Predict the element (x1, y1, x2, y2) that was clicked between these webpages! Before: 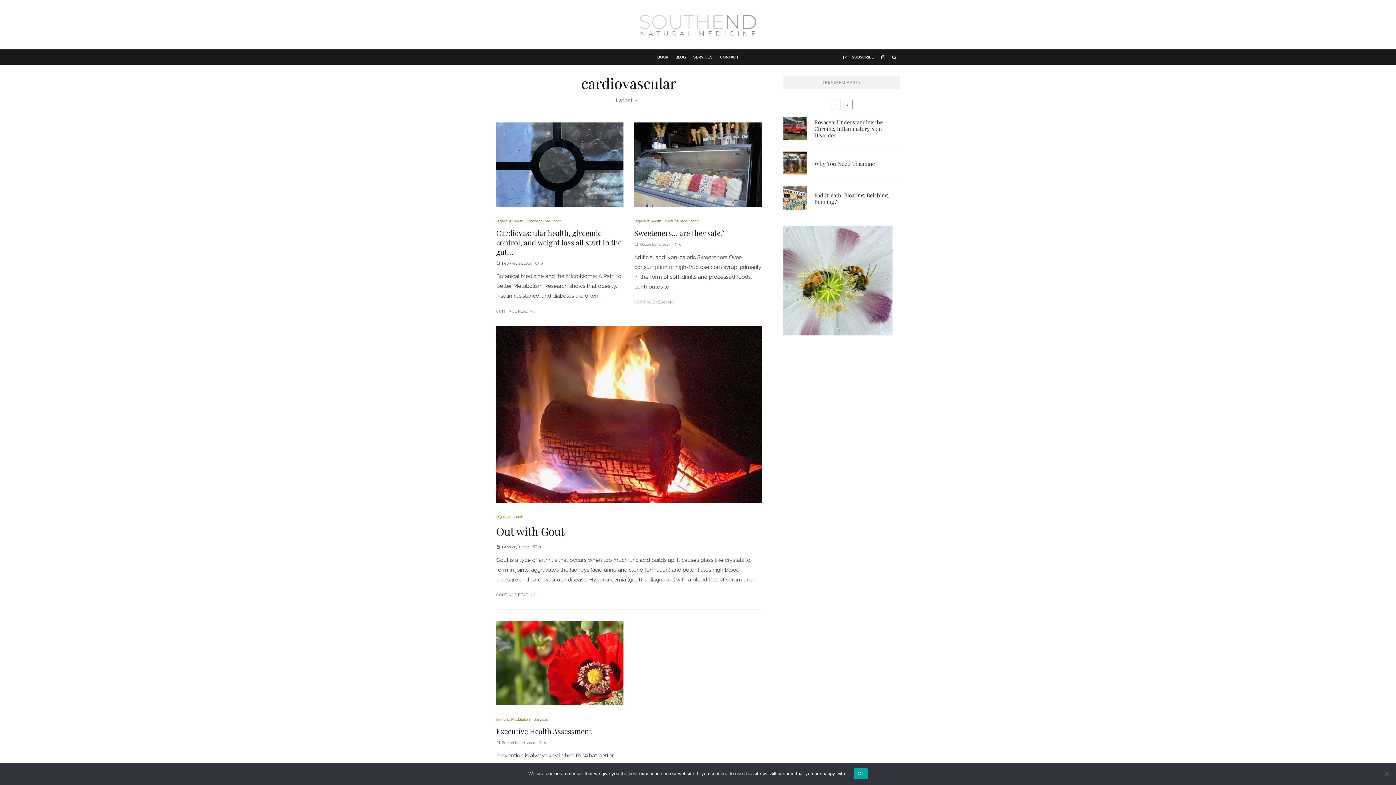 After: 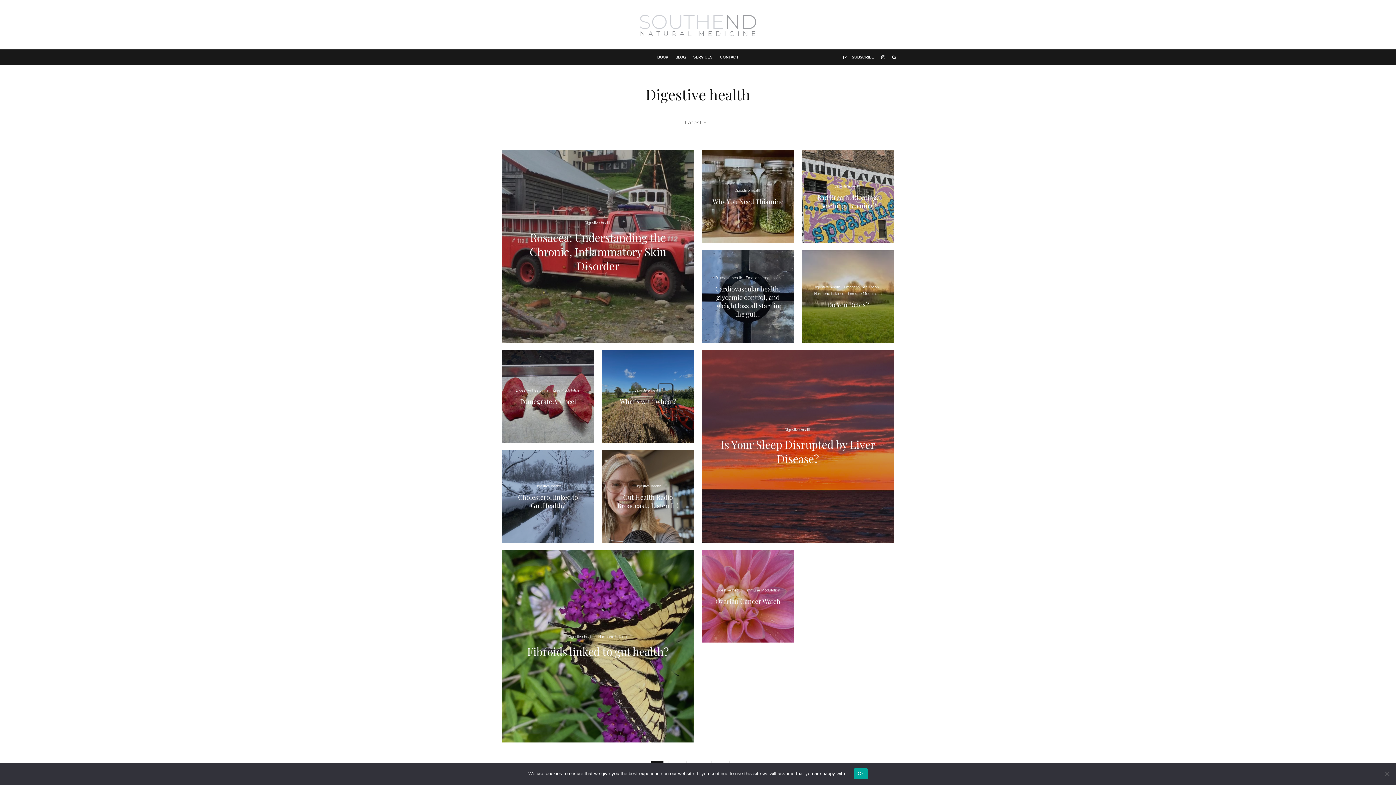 Action: bbox: (496, 218, 523, 224) label: Digestive health